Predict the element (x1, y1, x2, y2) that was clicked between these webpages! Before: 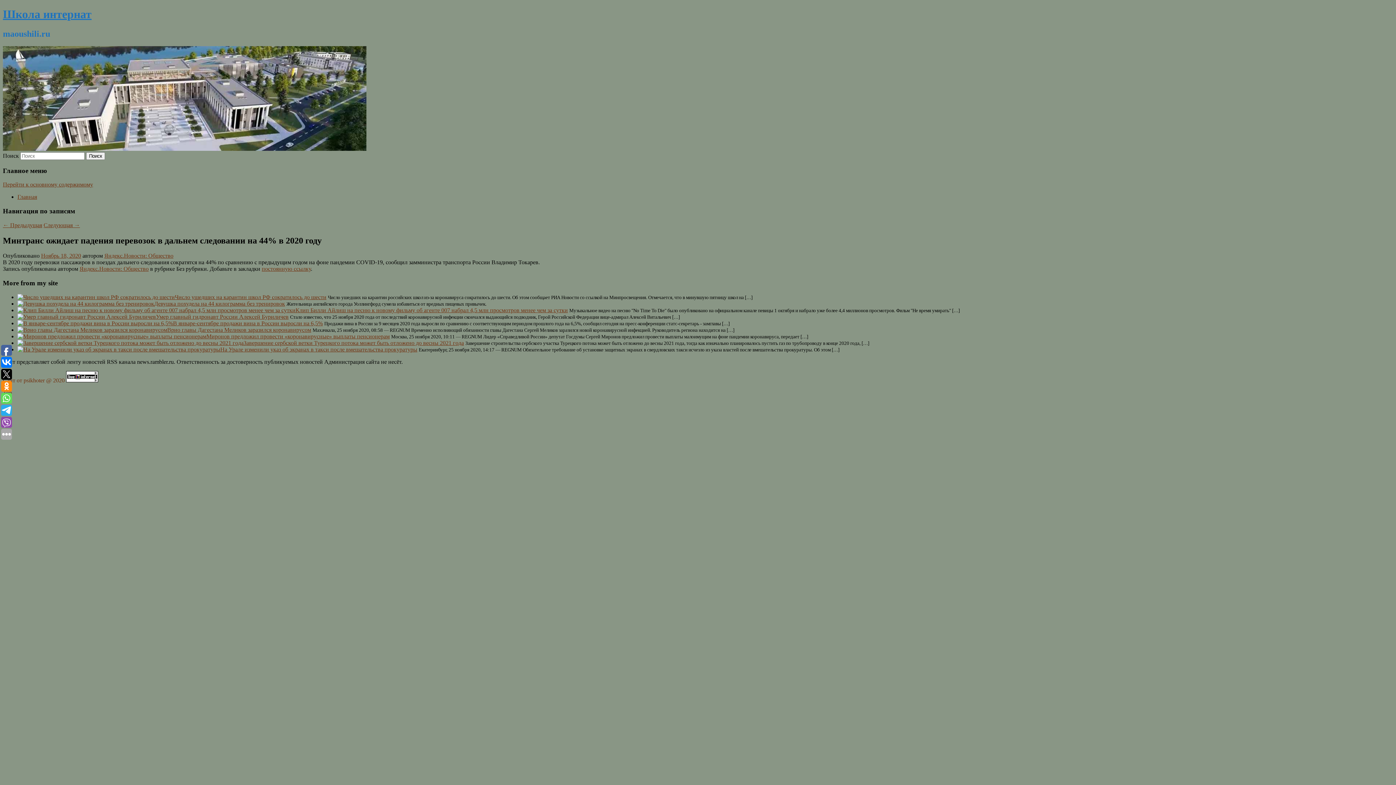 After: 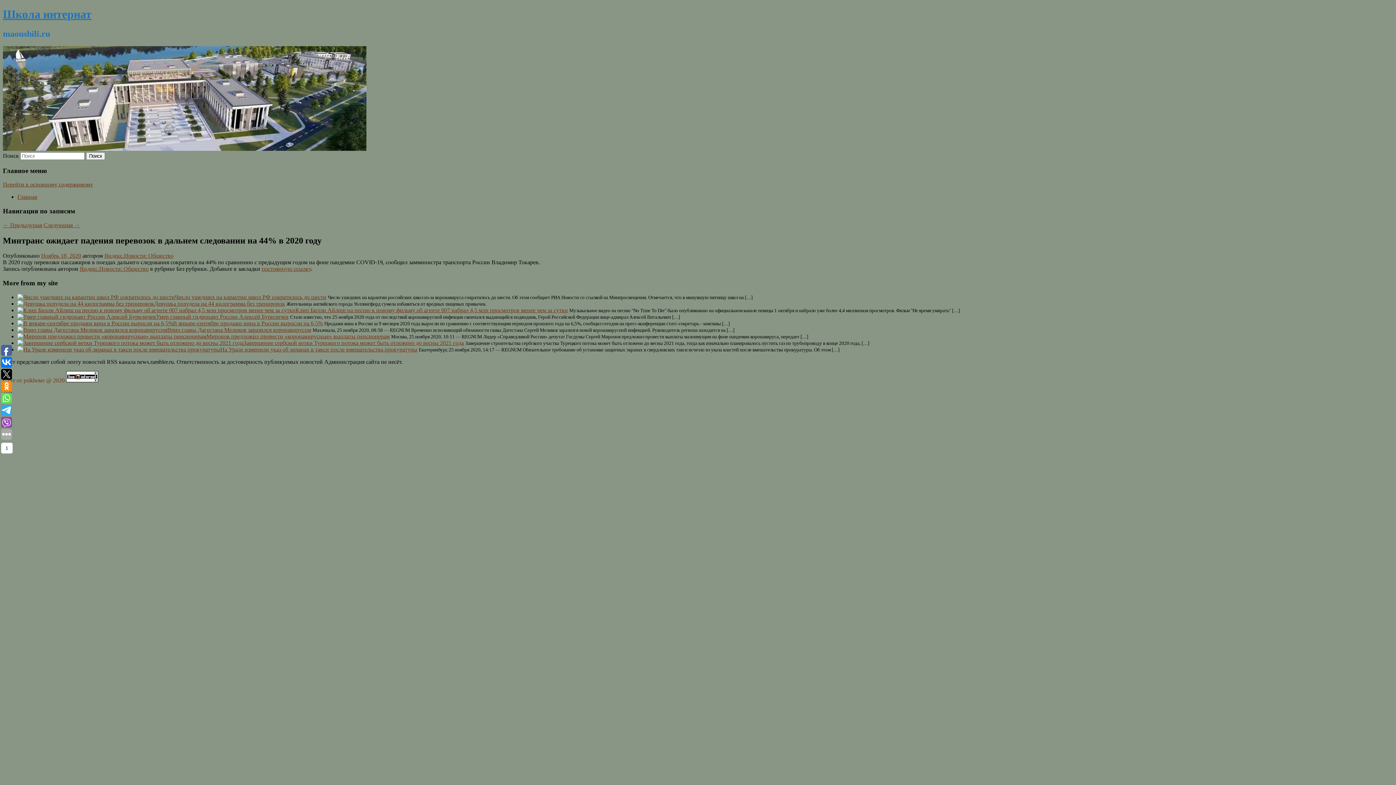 Action: bbox: (1, 405, 12, 416)